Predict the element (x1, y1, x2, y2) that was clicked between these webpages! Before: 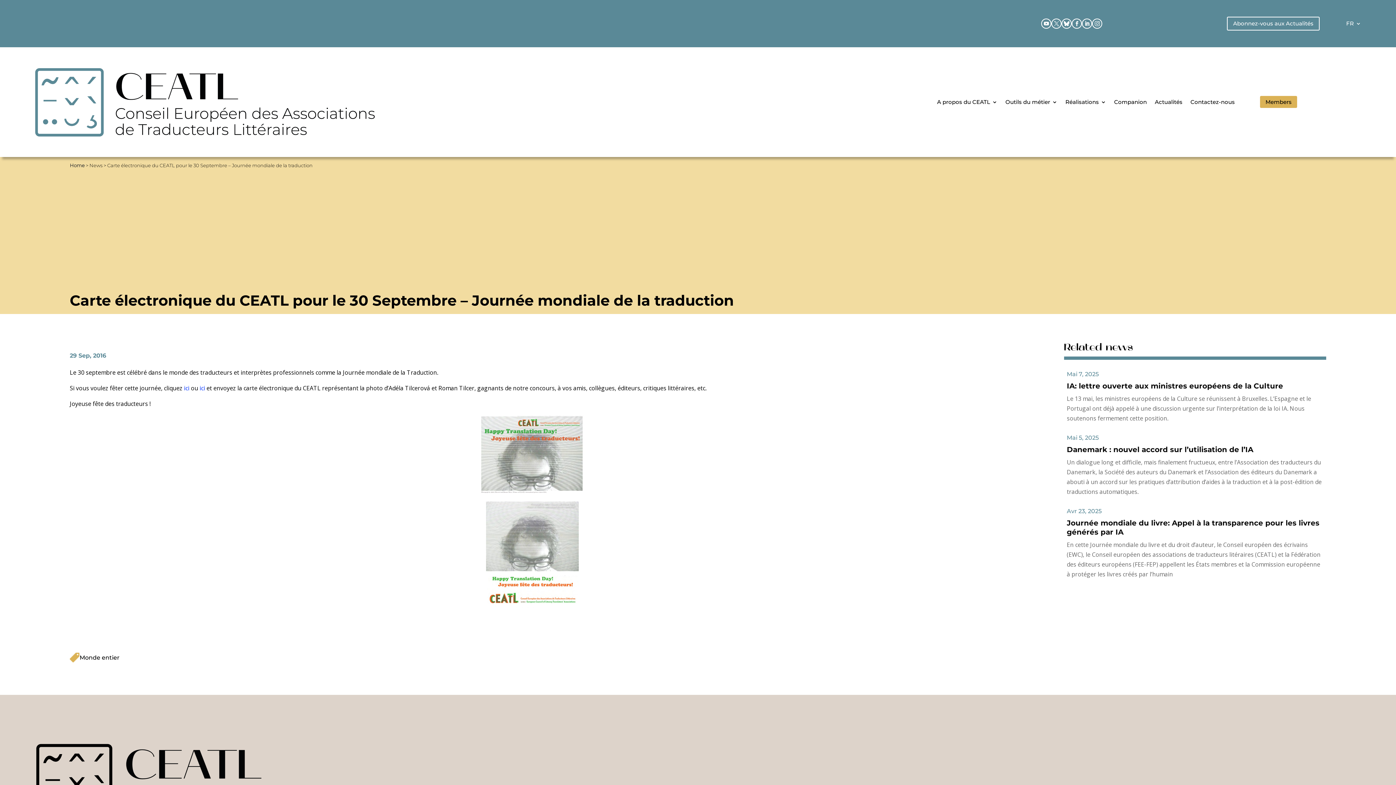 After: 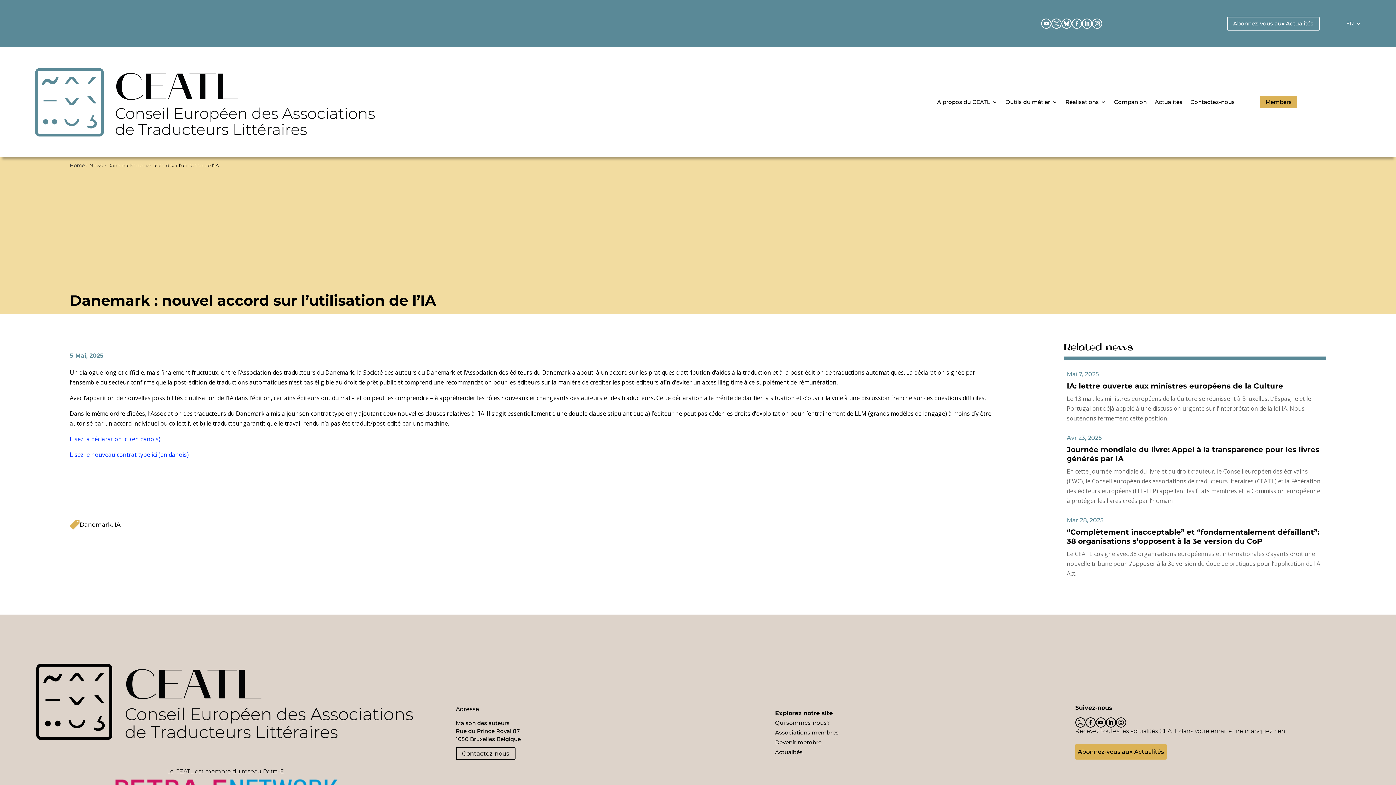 Action: bbox: (1067, 445, 1253, 454) label: Danemark : nouvel accord sur l’utilisation de l’IA